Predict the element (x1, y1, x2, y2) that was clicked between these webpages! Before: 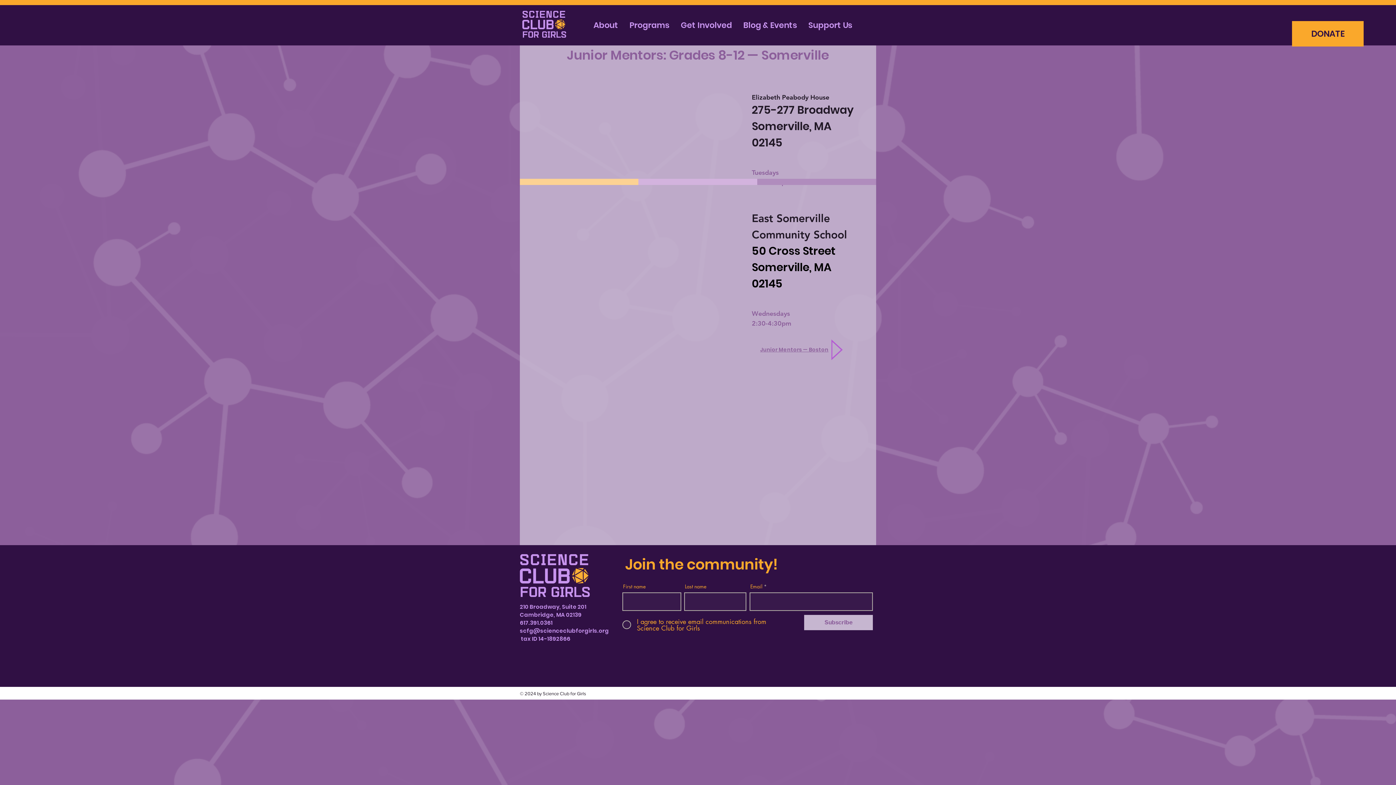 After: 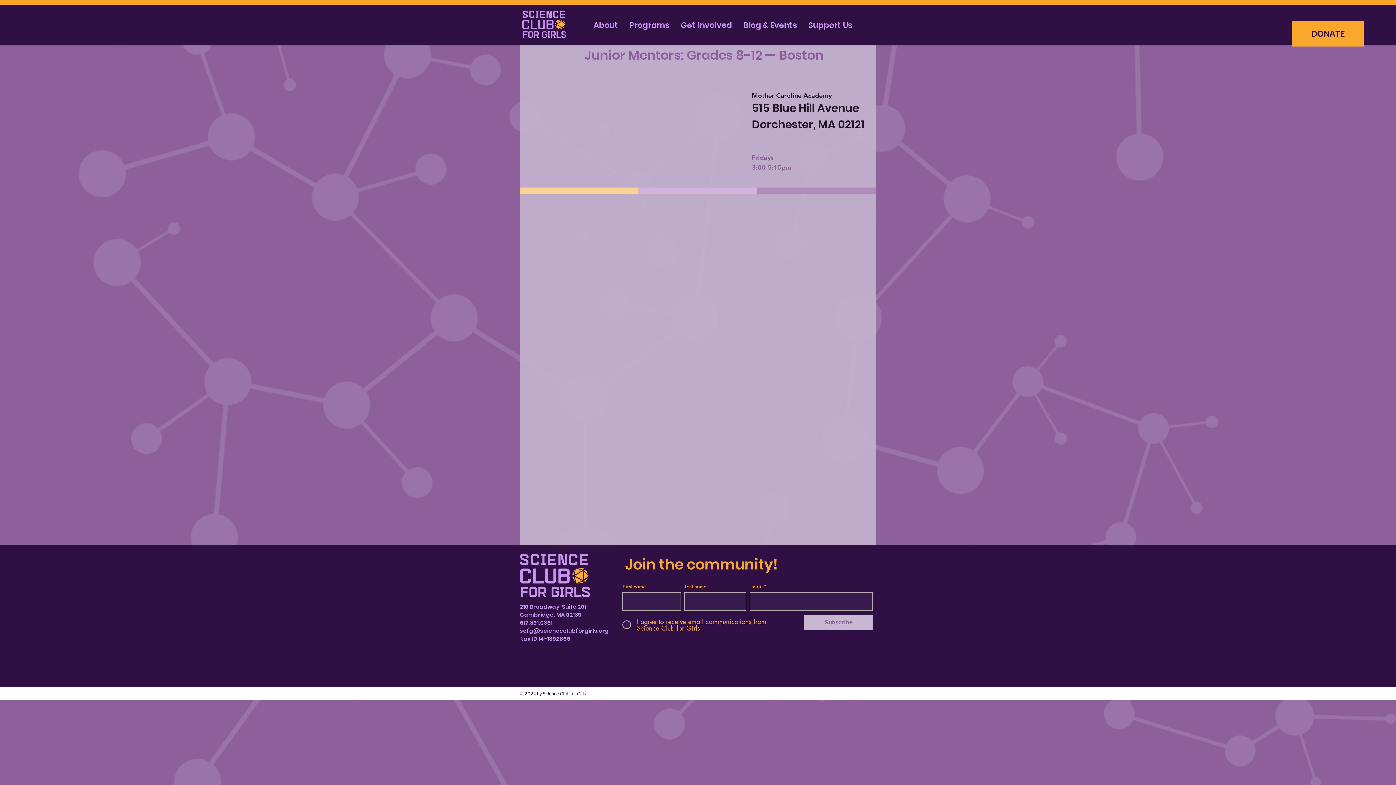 Action: bbox: (760, 346, 828, 353) label: Junior Mentors — Boston